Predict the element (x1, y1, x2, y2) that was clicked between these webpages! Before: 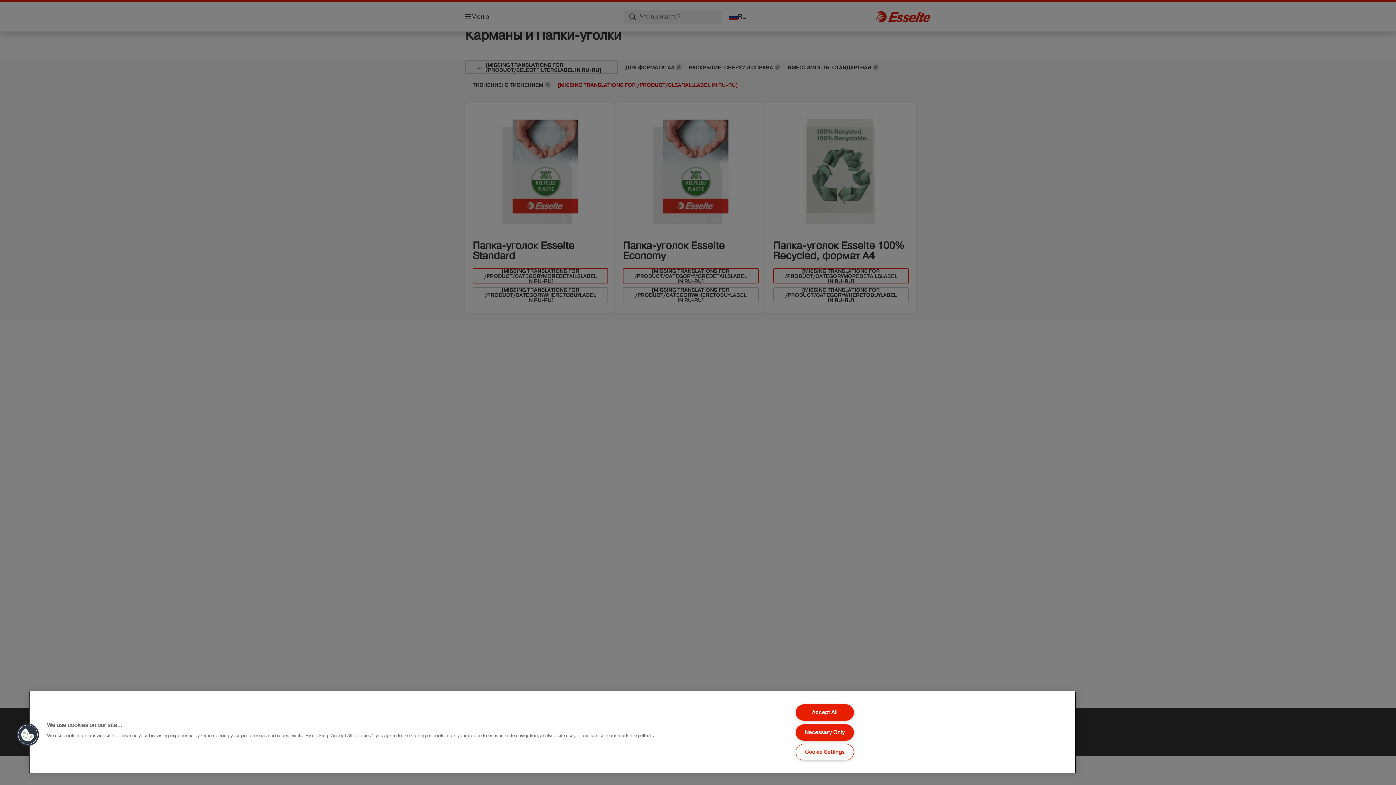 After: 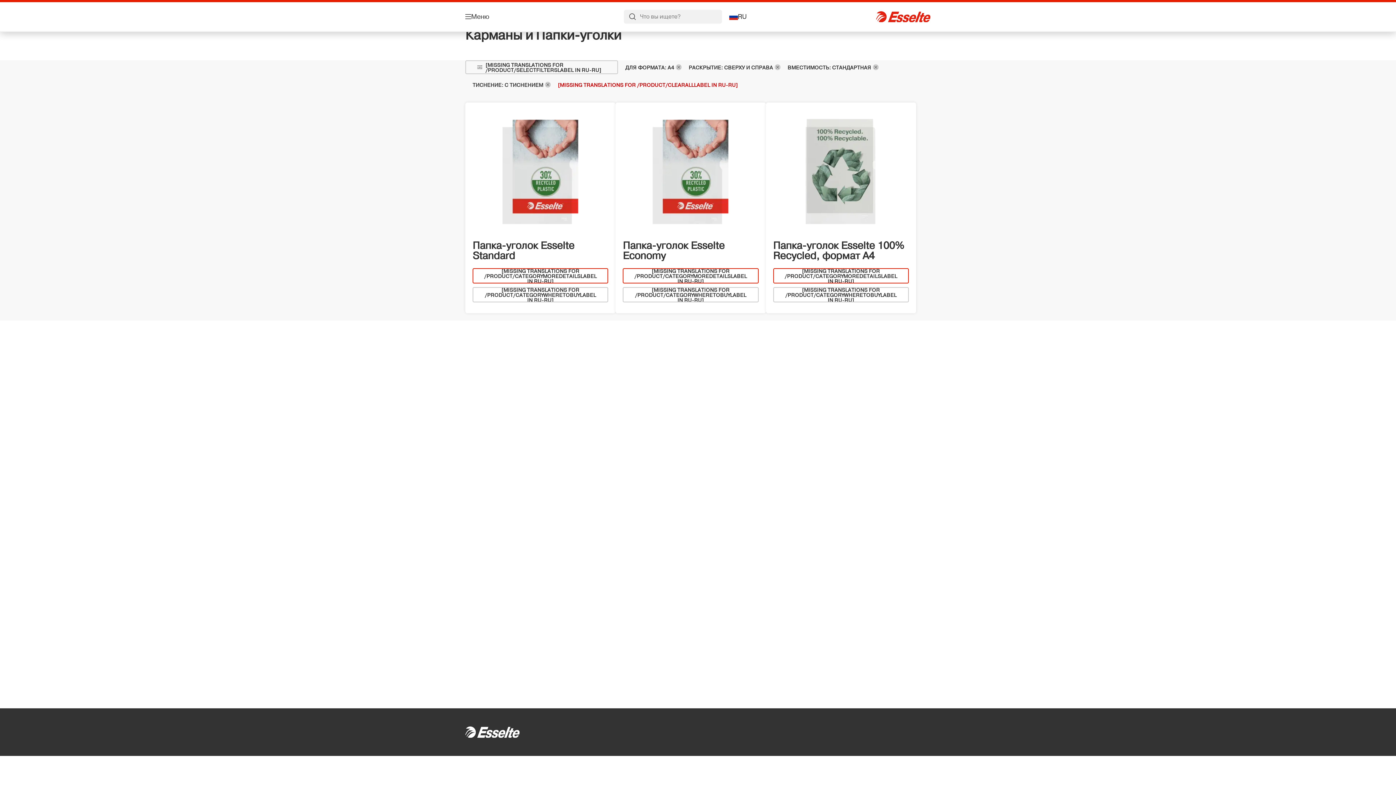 Action: label: Necessary Only bbox: (795, 724, 854, 740)